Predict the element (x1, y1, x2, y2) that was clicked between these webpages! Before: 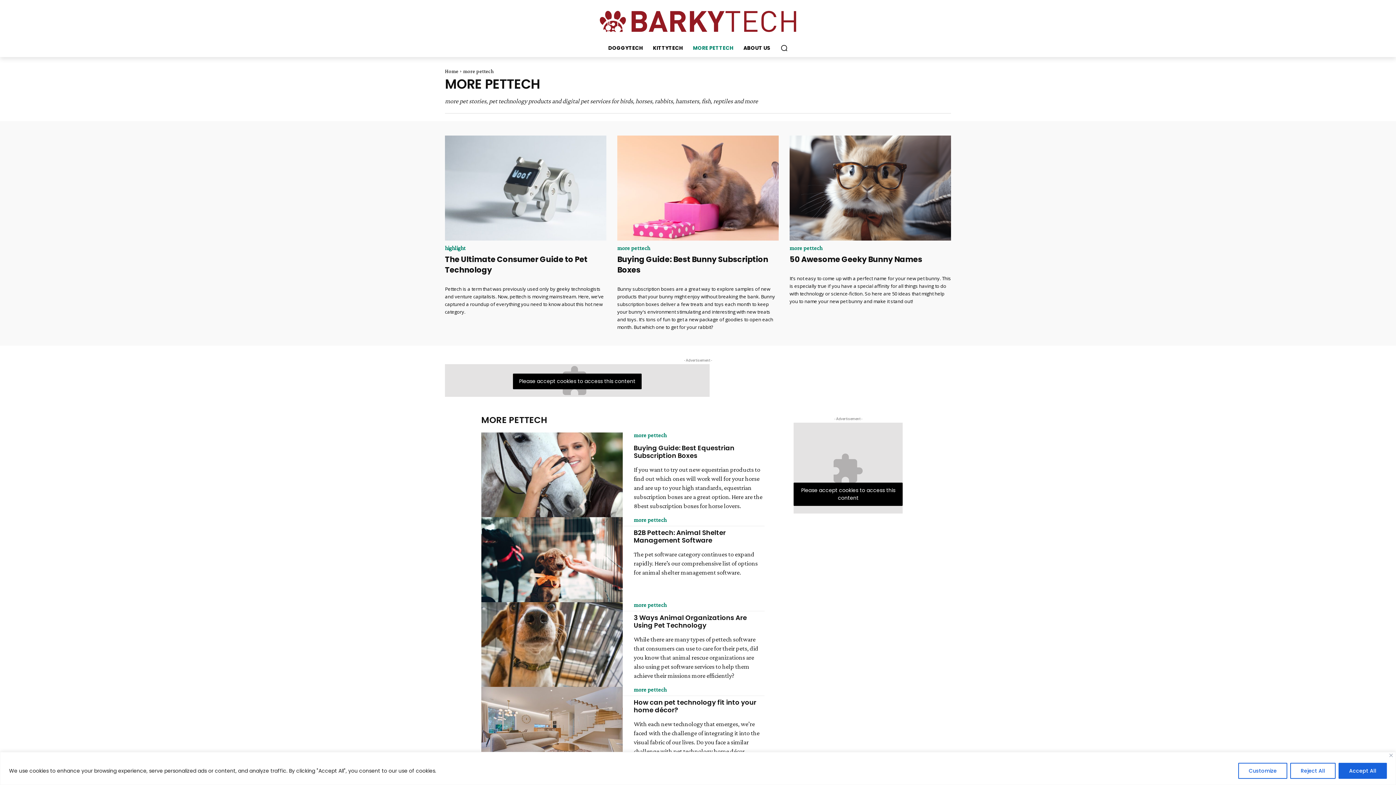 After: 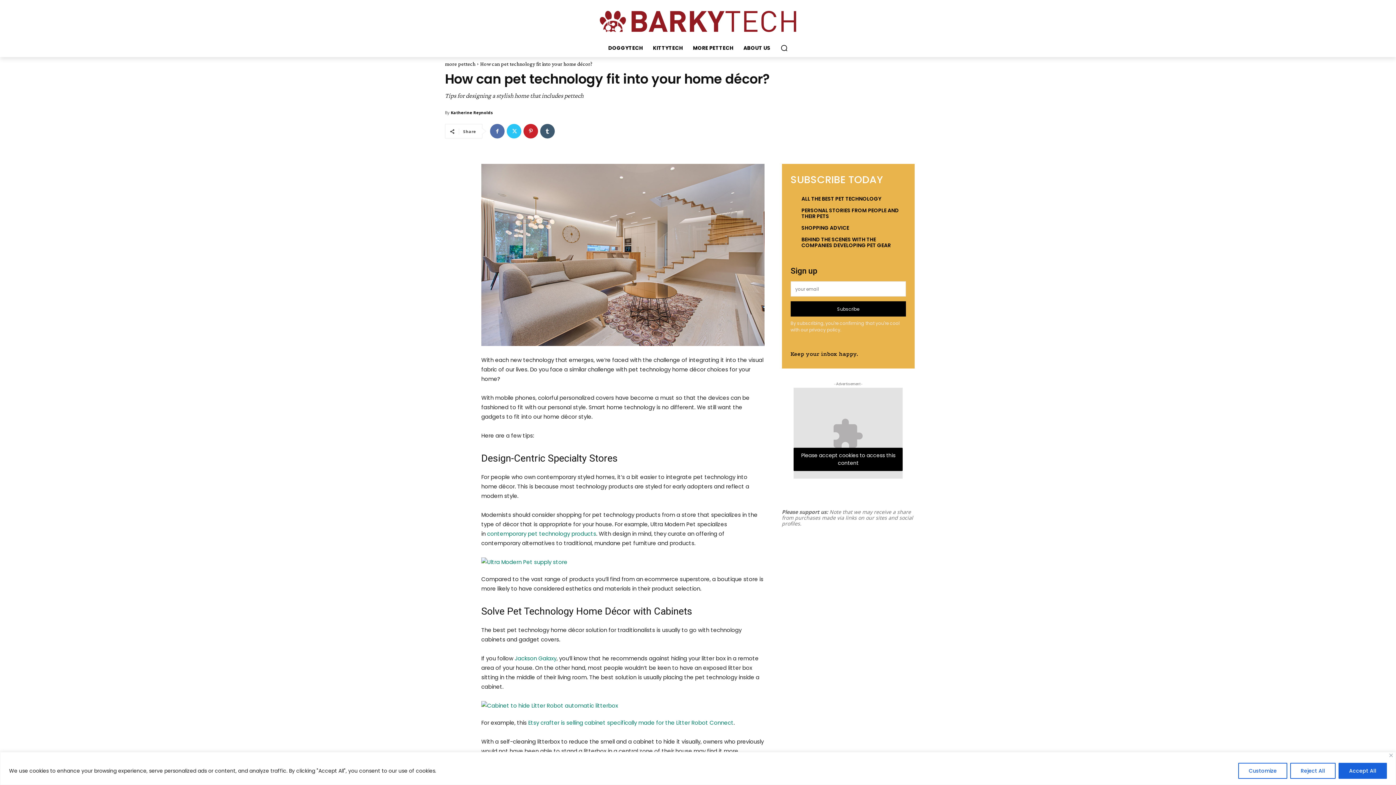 Action: bbox: (481, 687, 623, 772)